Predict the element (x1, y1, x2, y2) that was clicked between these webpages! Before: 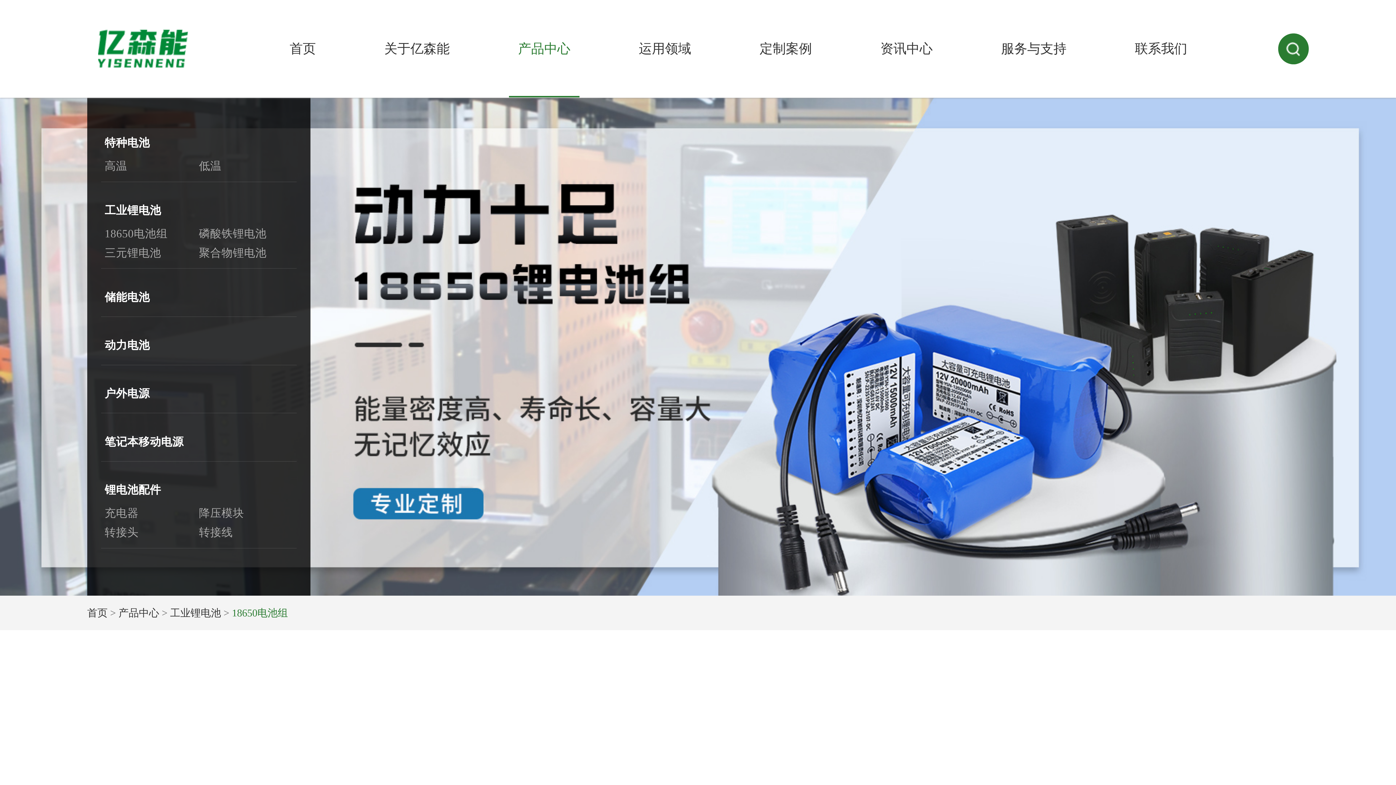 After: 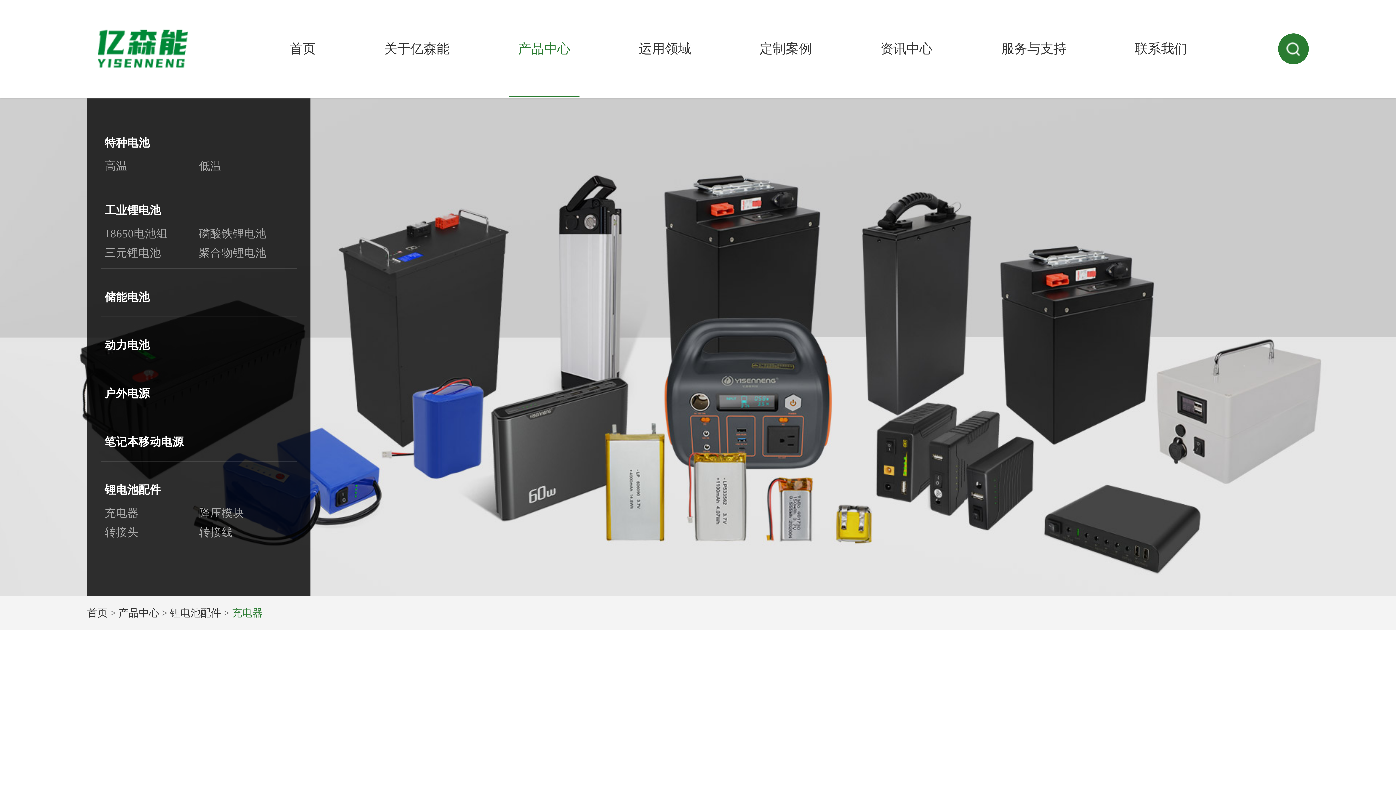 Action: label: 充电器 bbox: (104, 507, 138, 519)